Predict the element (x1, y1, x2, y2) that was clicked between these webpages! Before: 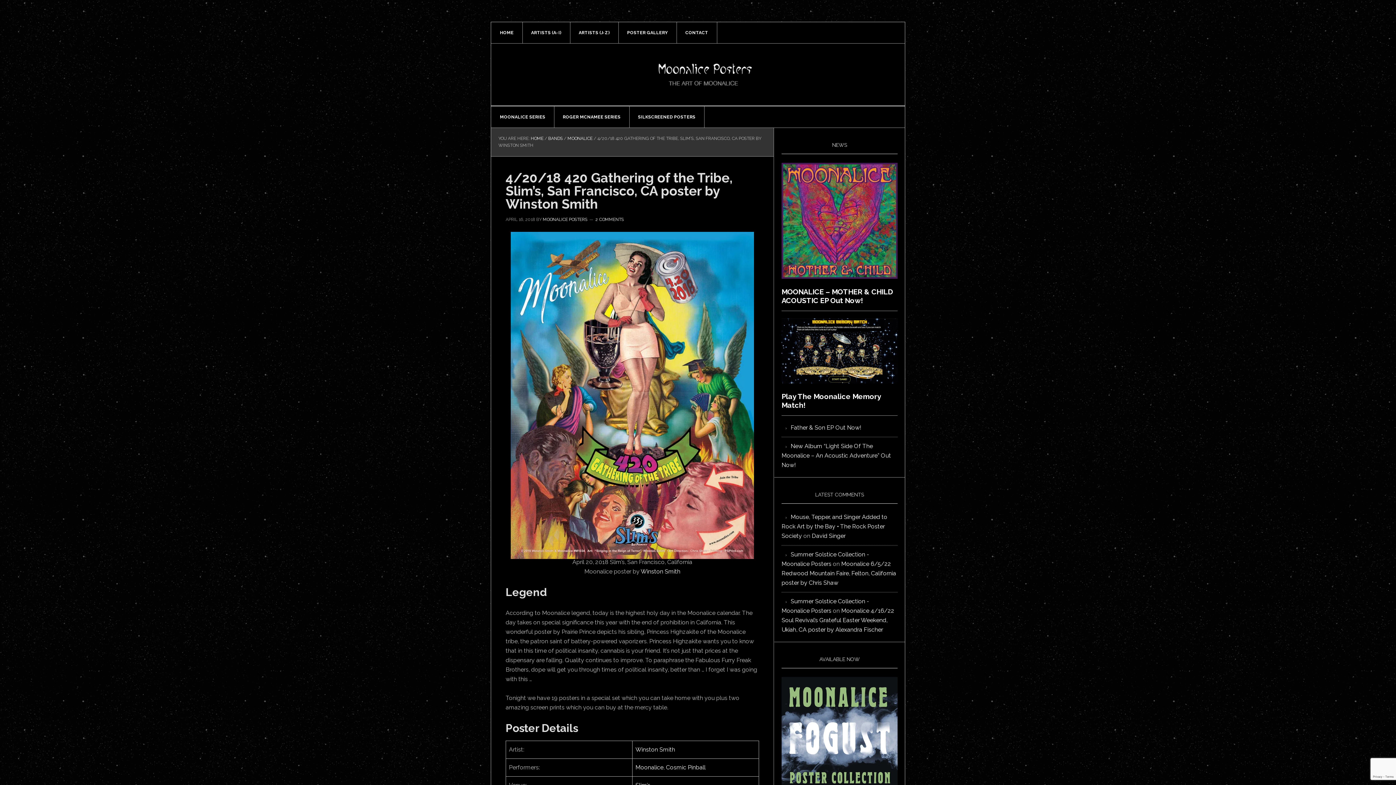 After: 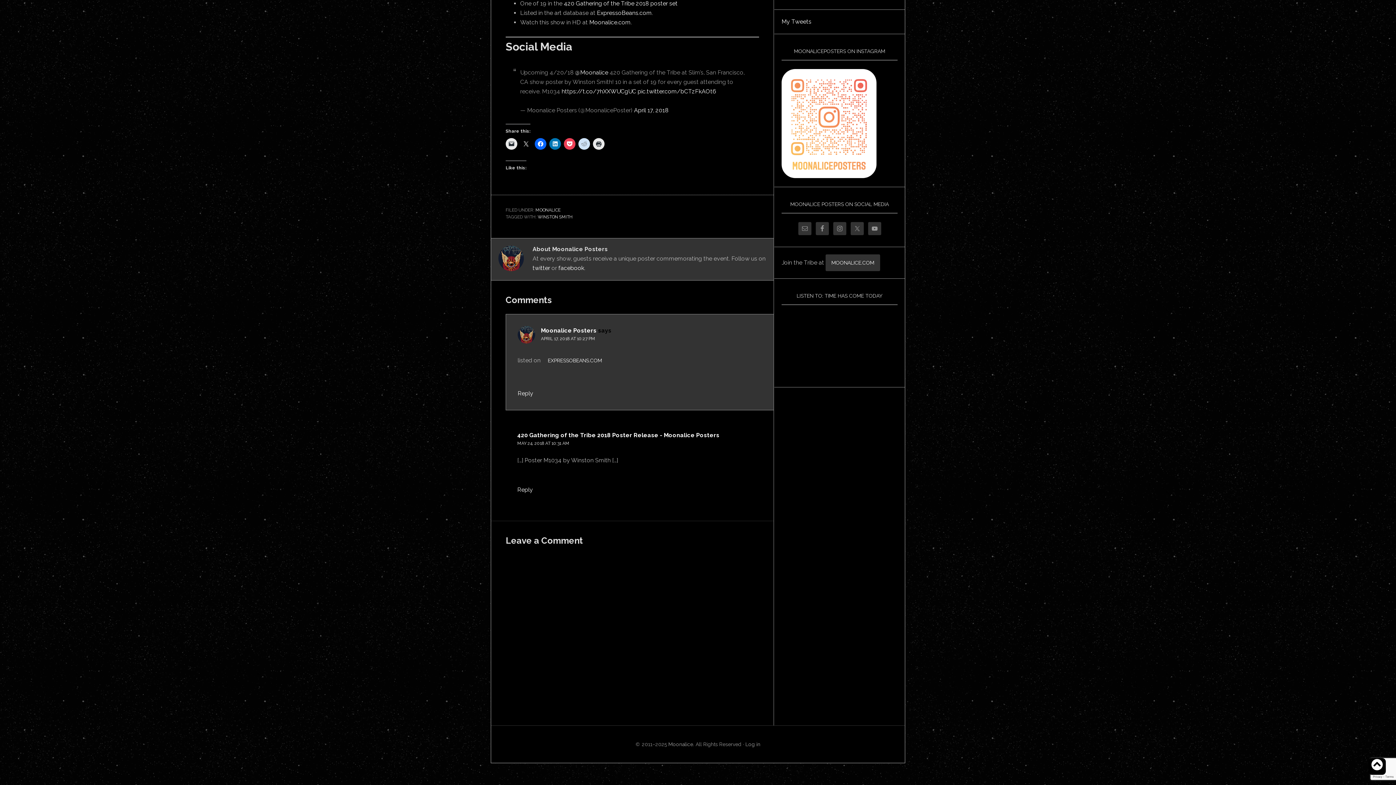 Action: bbox: (595, 217, 624, 222) label: 2 COMMENTS